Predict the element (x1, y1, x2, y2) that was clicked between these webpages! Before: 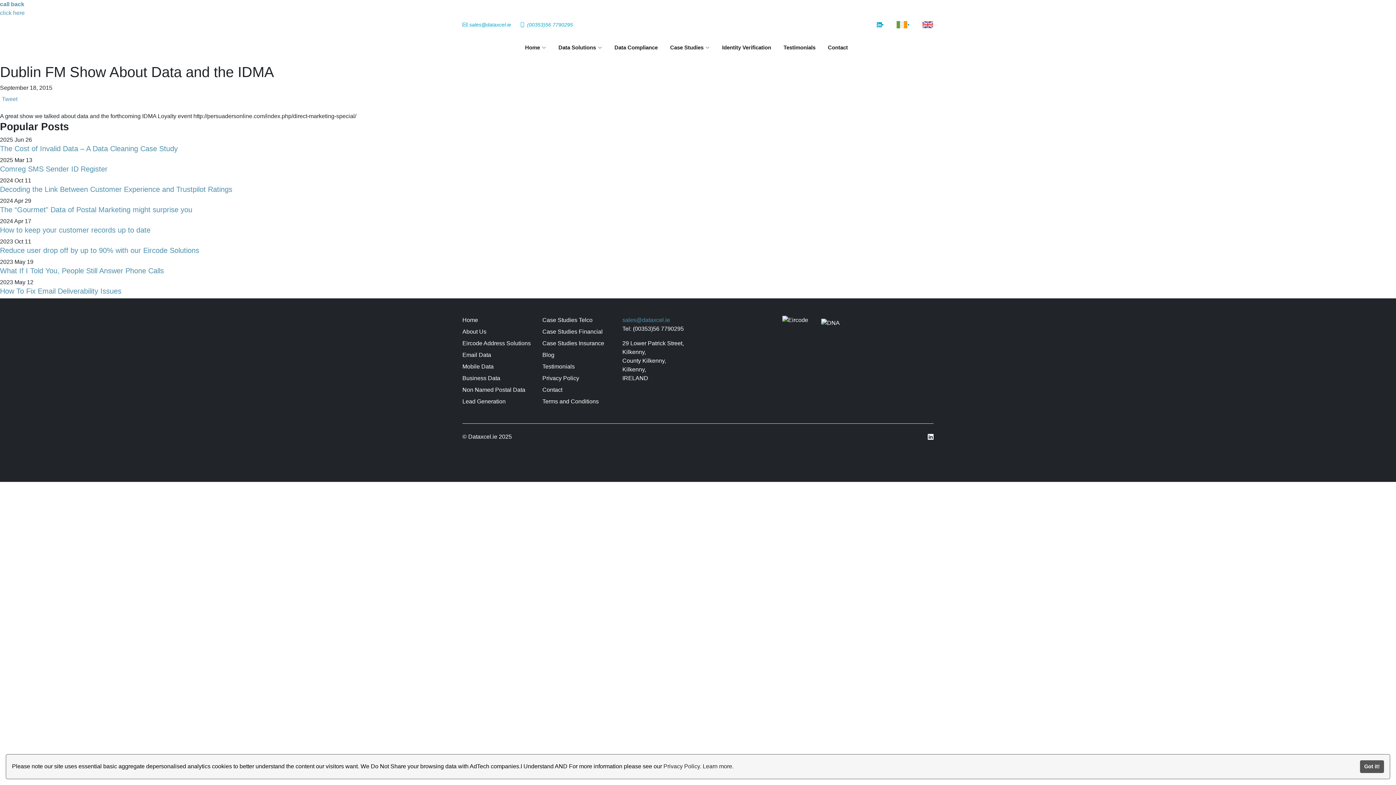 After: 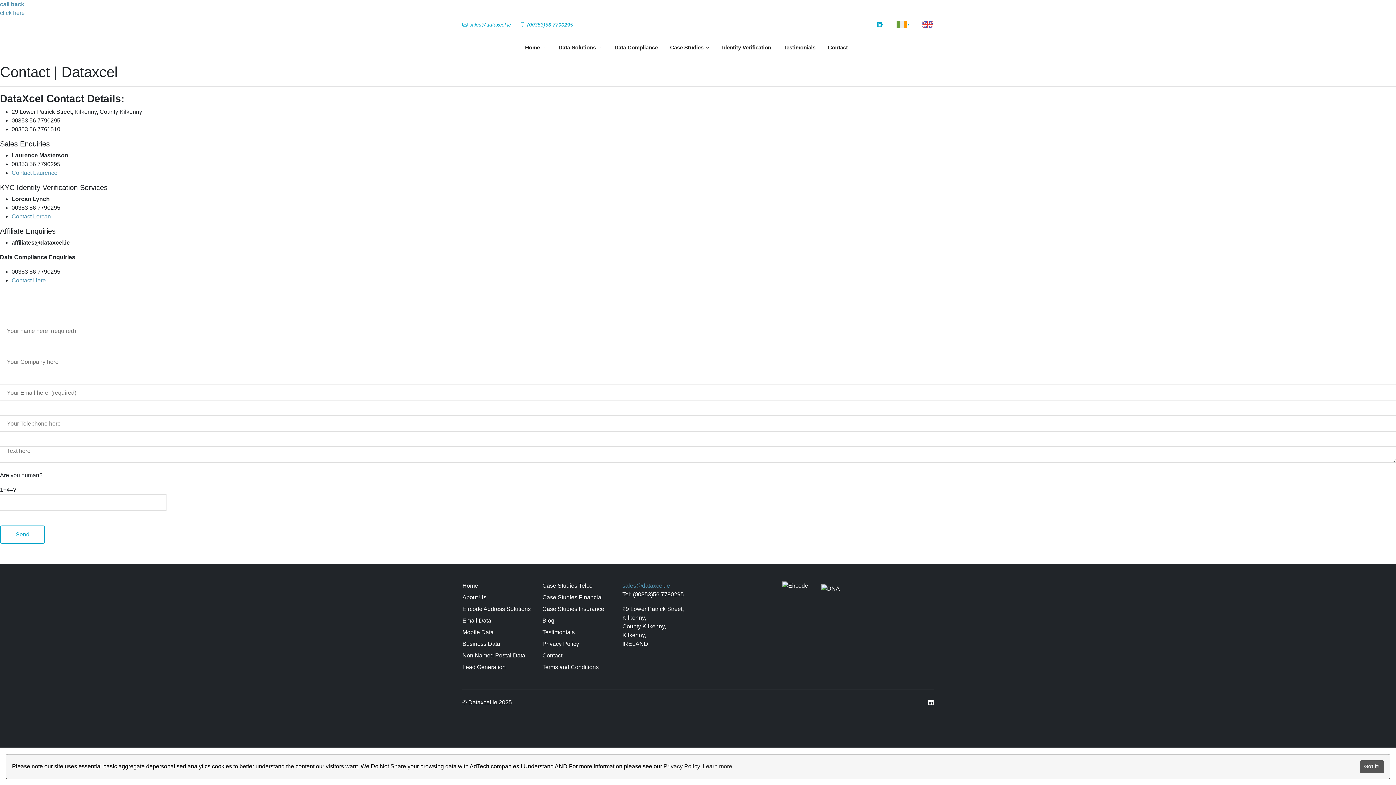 Action: label: Contact bbox: (826, 43, 849, 51)